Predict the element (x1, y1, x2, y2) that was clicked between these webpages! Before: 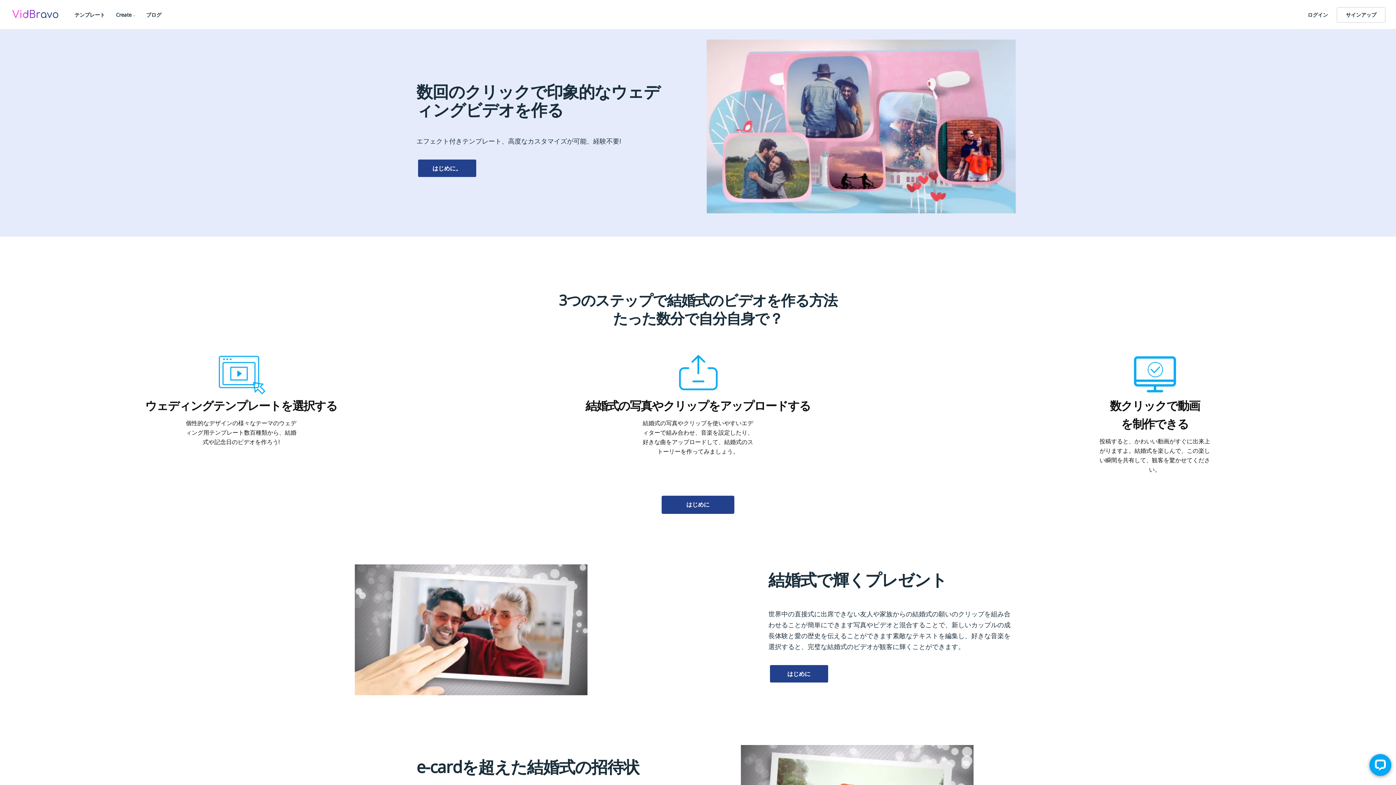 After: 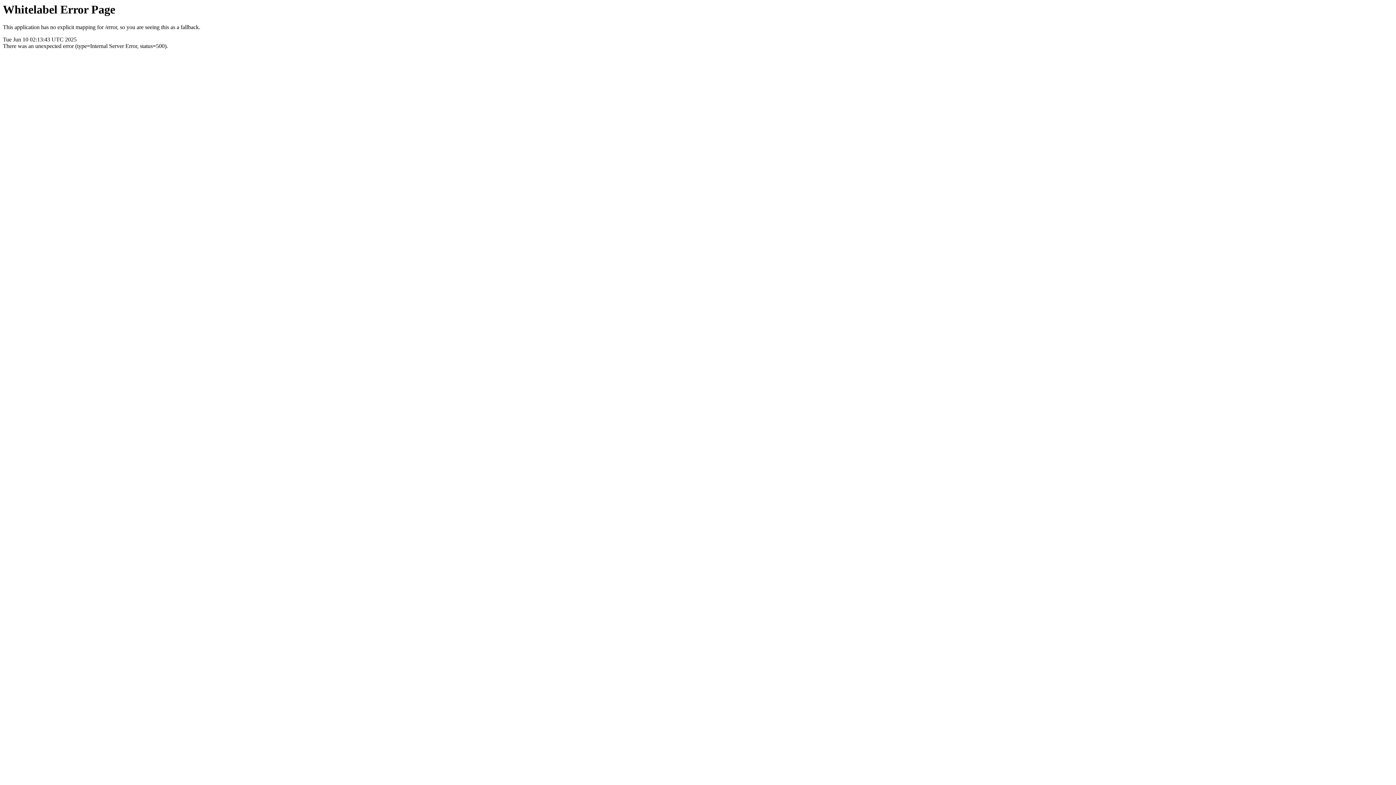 Action: label: はじめに。 bbox: (418, 159, 476, 177)